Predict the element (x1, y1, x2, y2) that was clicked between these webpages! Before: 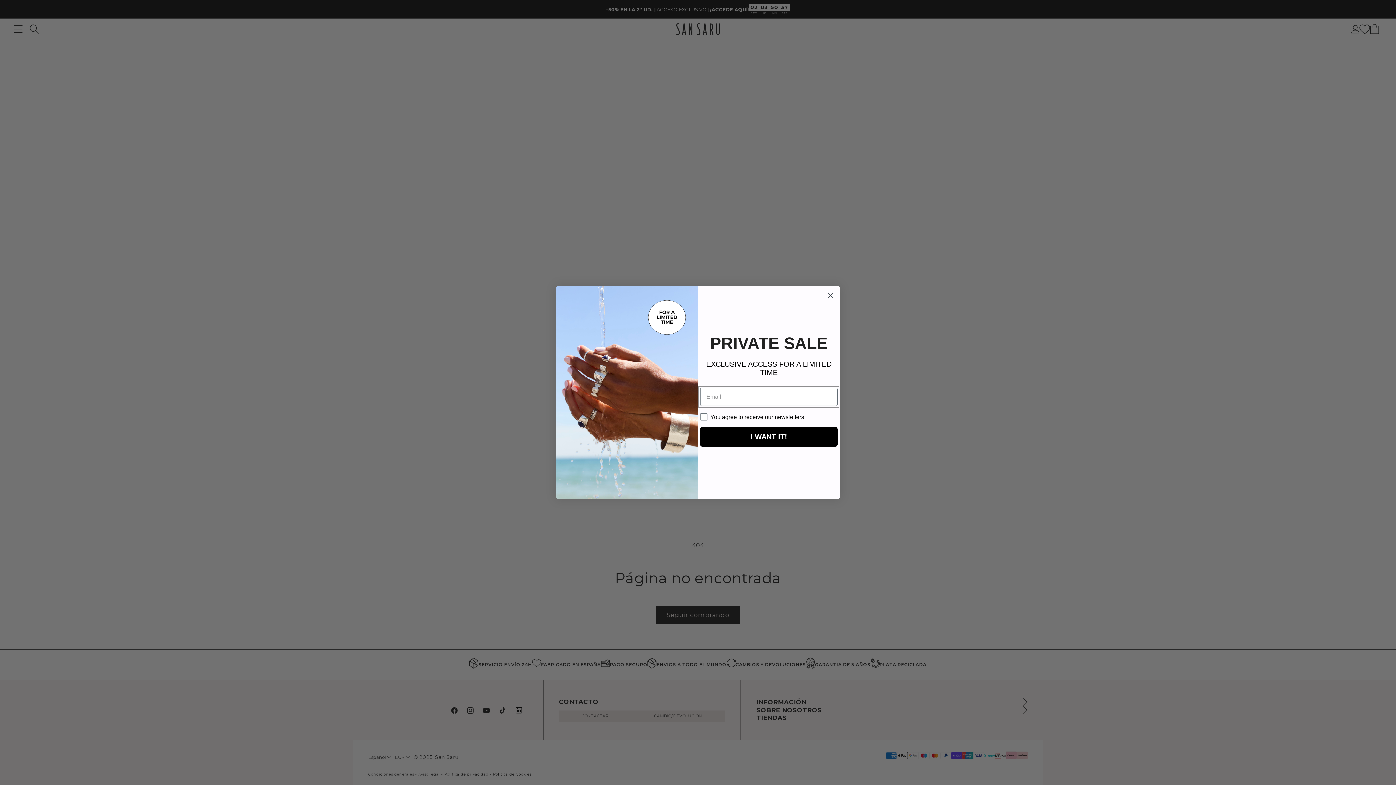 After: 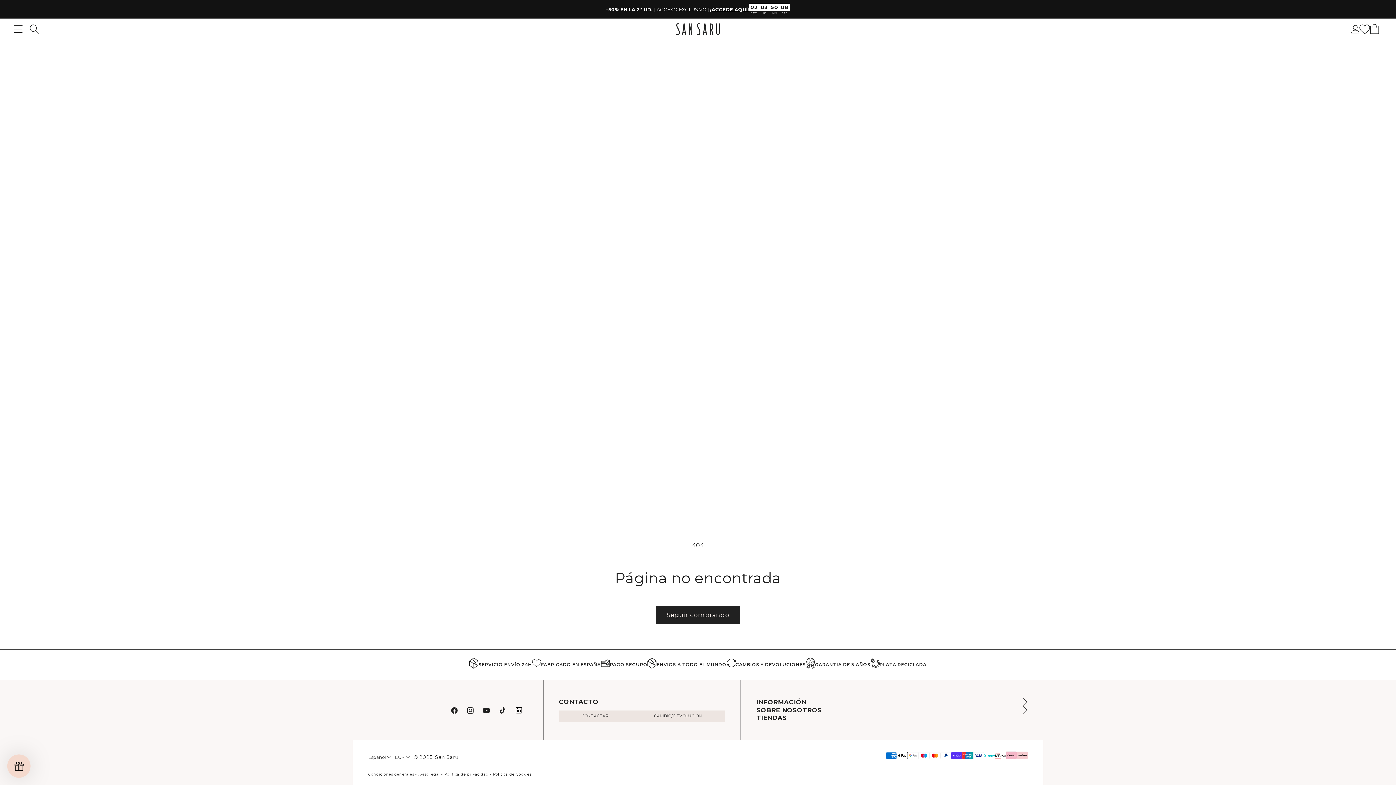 Action: bbox: (824, 289, 837, 301) label: Close dialog